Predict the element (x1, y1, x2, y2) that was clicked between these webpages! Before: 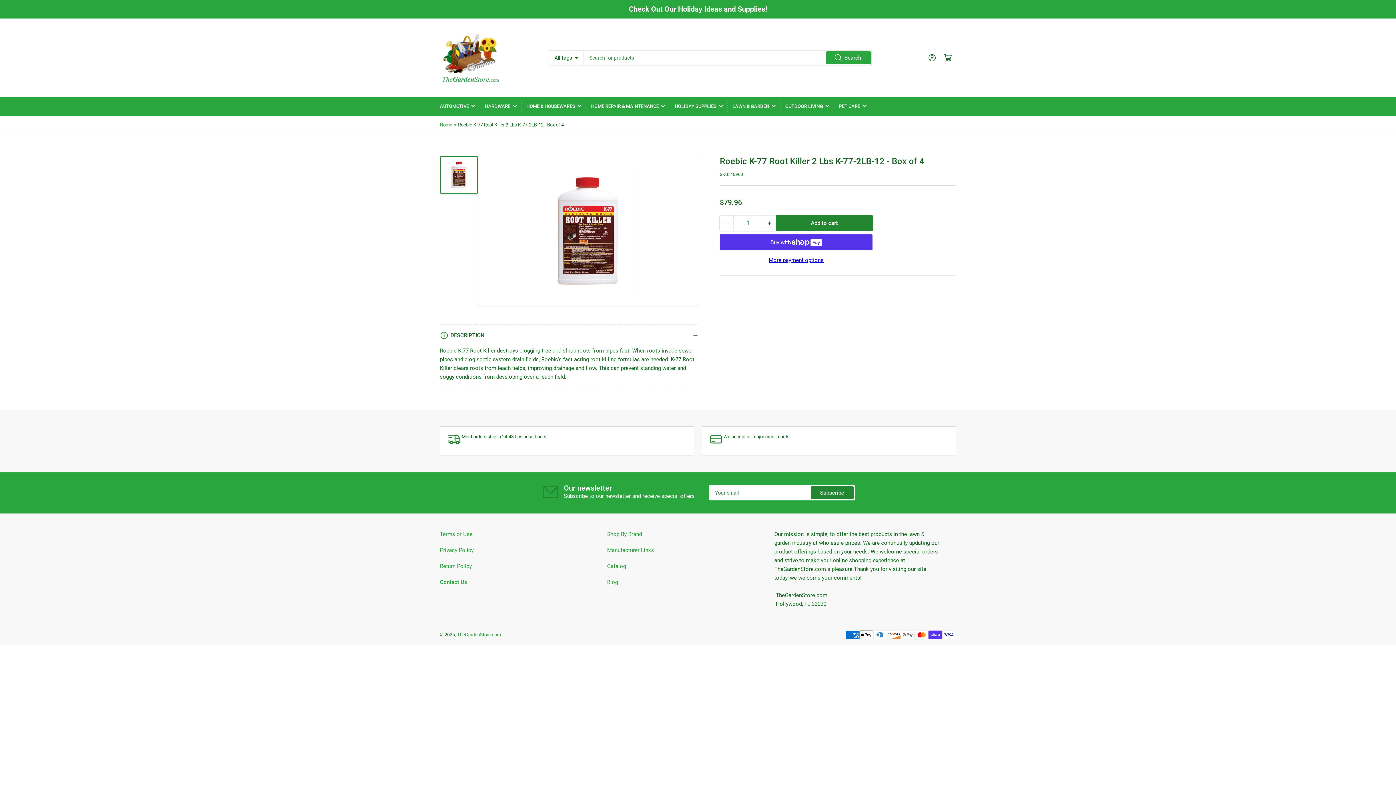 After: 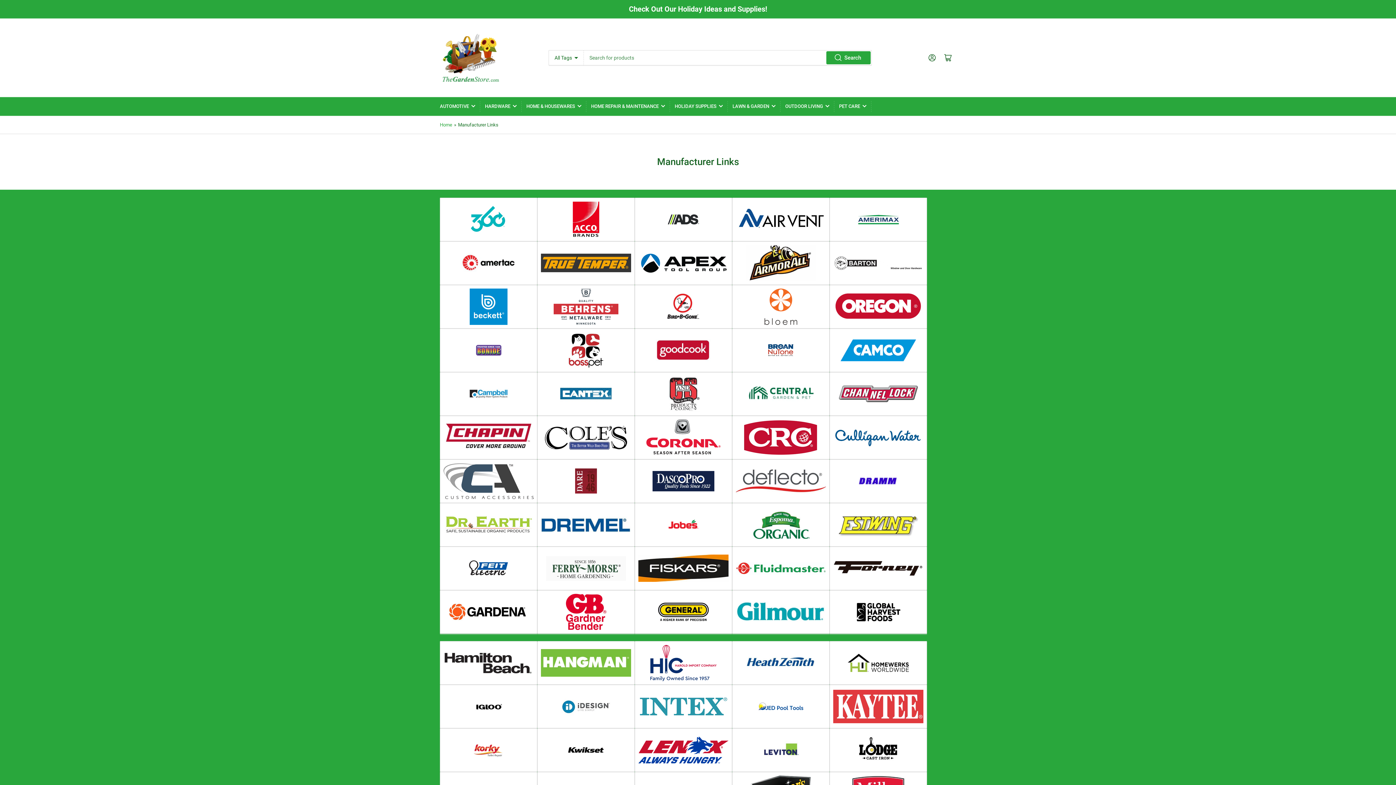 Action: bbox: (607, 547, 654, 553) label: Manufacturer Links